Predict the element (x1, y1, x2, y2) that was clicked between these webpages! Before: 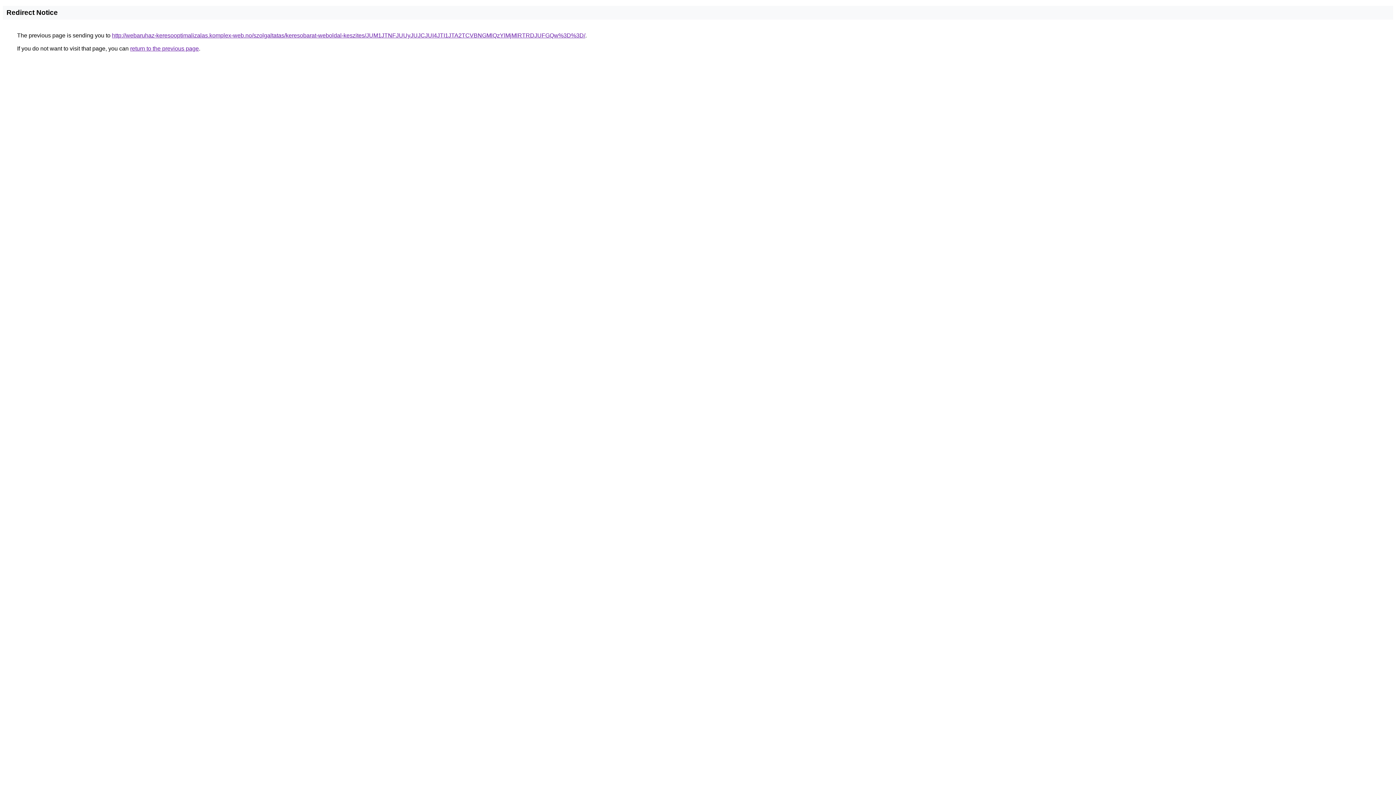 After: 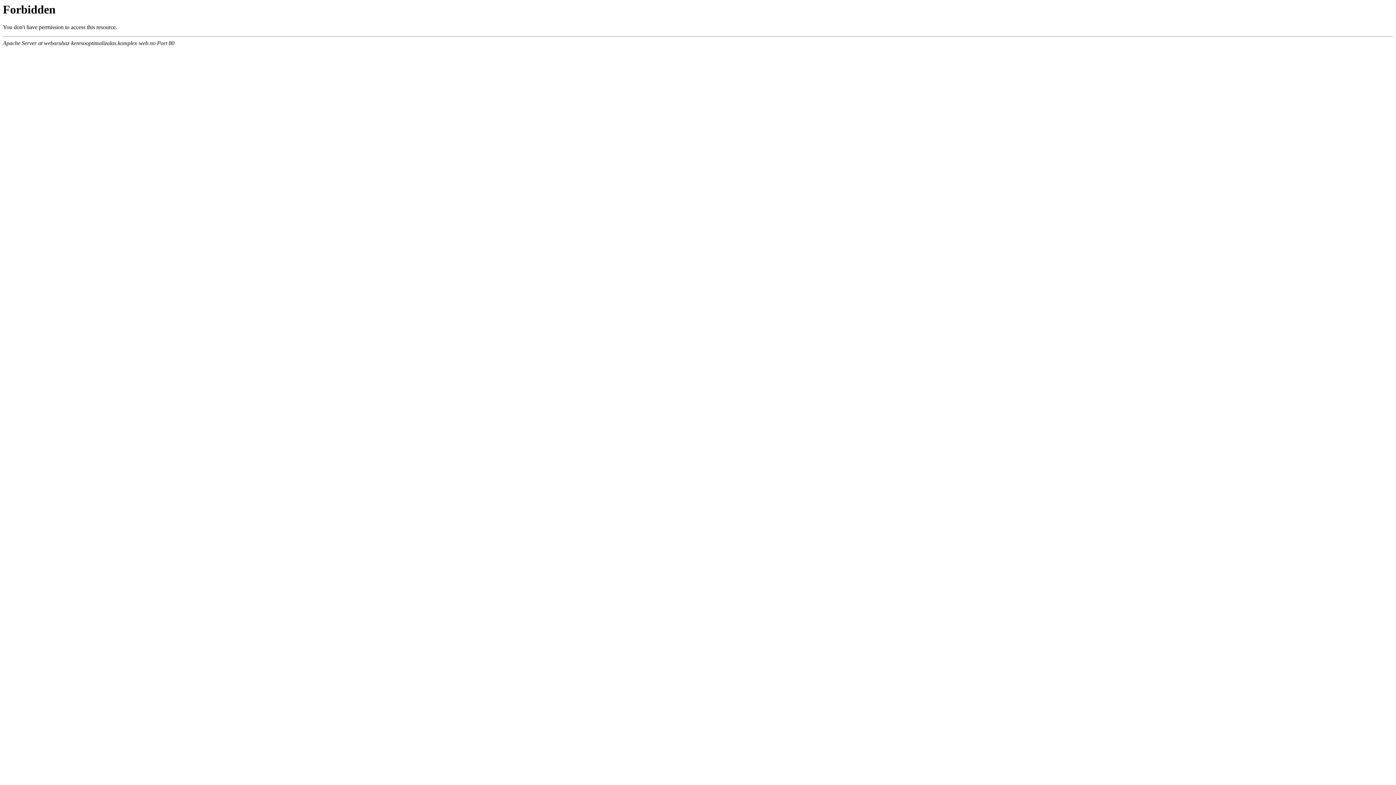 Action: bbox: (112, 32, 585, 38) label: http://webaruhaz-keresooptimalizalas.komplex-web.no/szolgaltatas/keresobarat-weboldal-keszites/JUM1JTNFJUUyJUJCJUI4JTI1JTA2TCVBNGMlQzYlMjMlRTRDJUFGQw%3D%3D/